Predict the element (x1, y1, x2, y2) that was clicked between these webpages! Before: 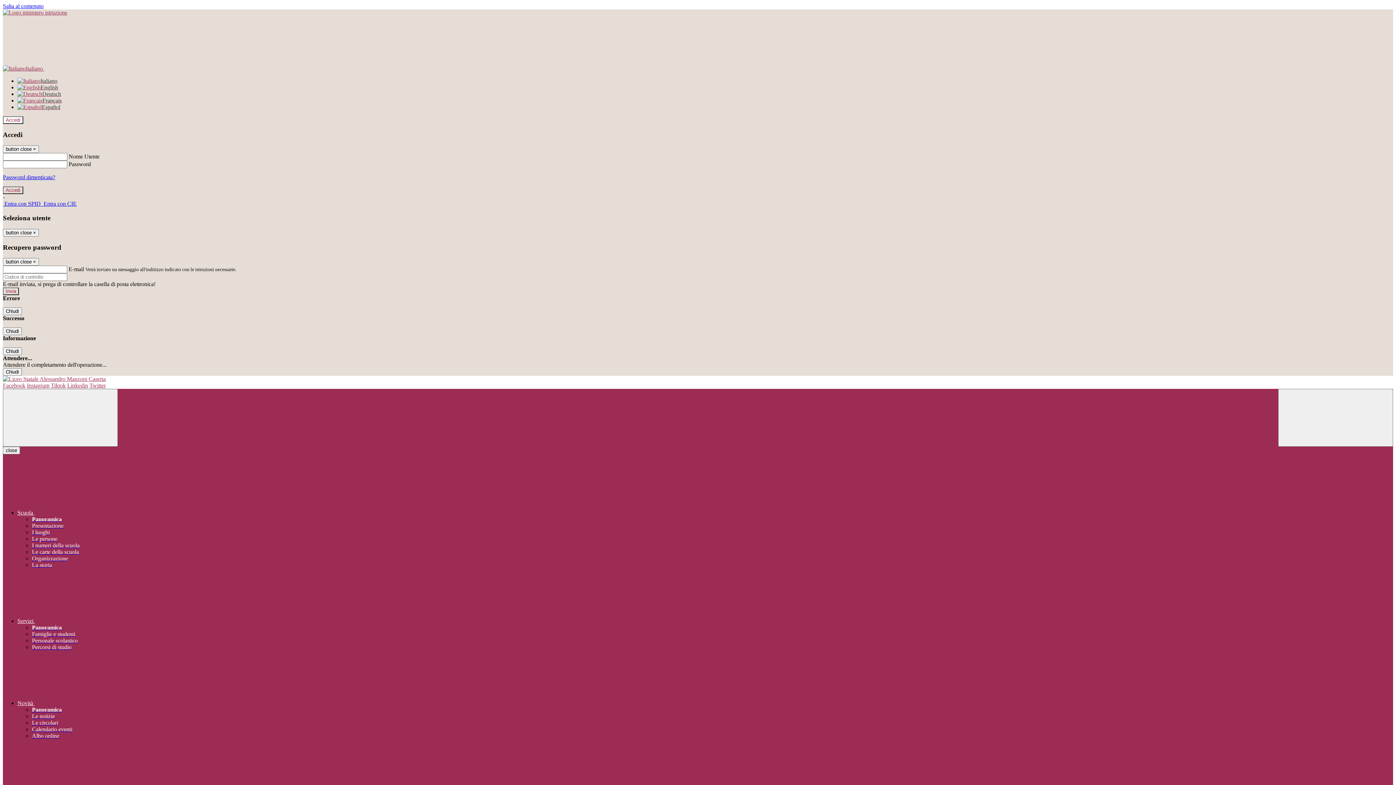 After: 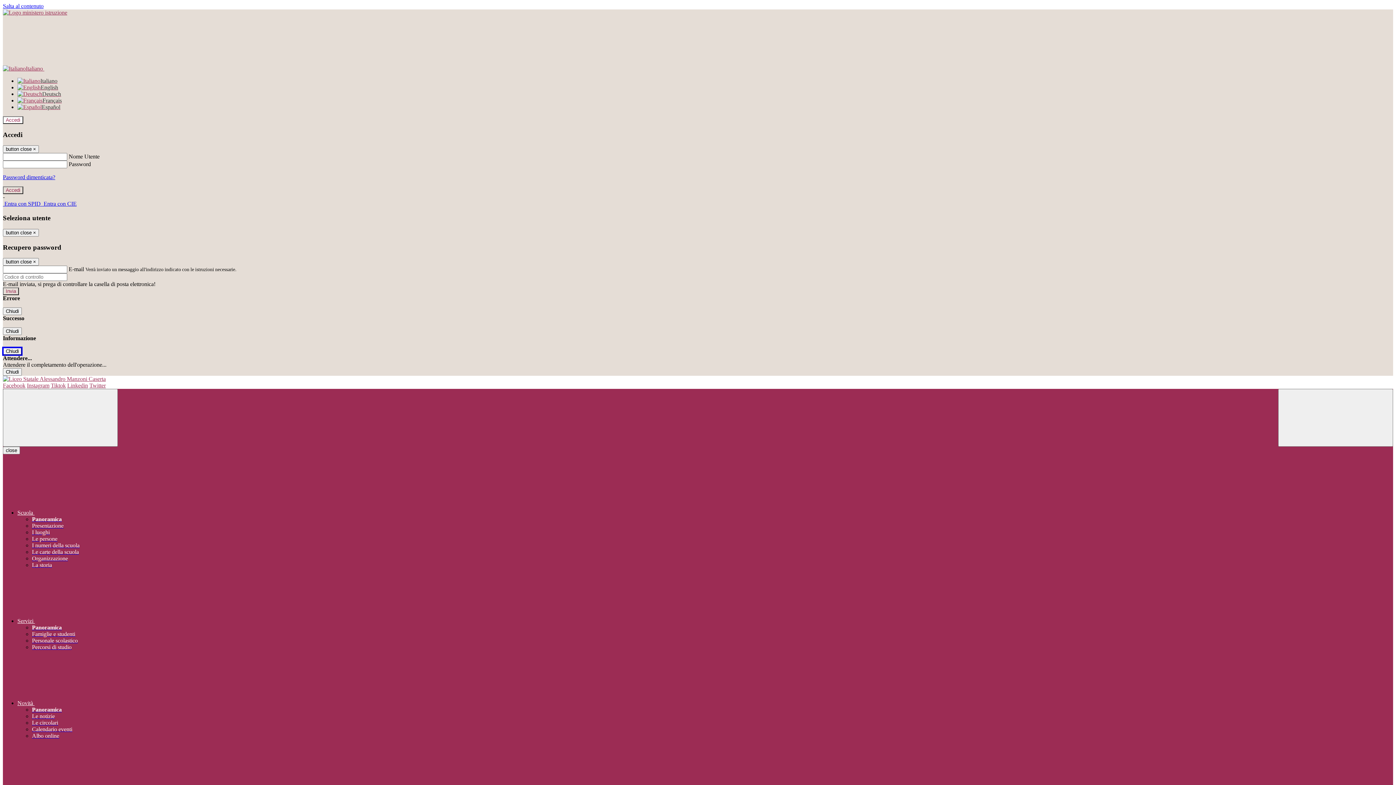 Action: bbox: (2, 347, 21, 355) label: Chiudi